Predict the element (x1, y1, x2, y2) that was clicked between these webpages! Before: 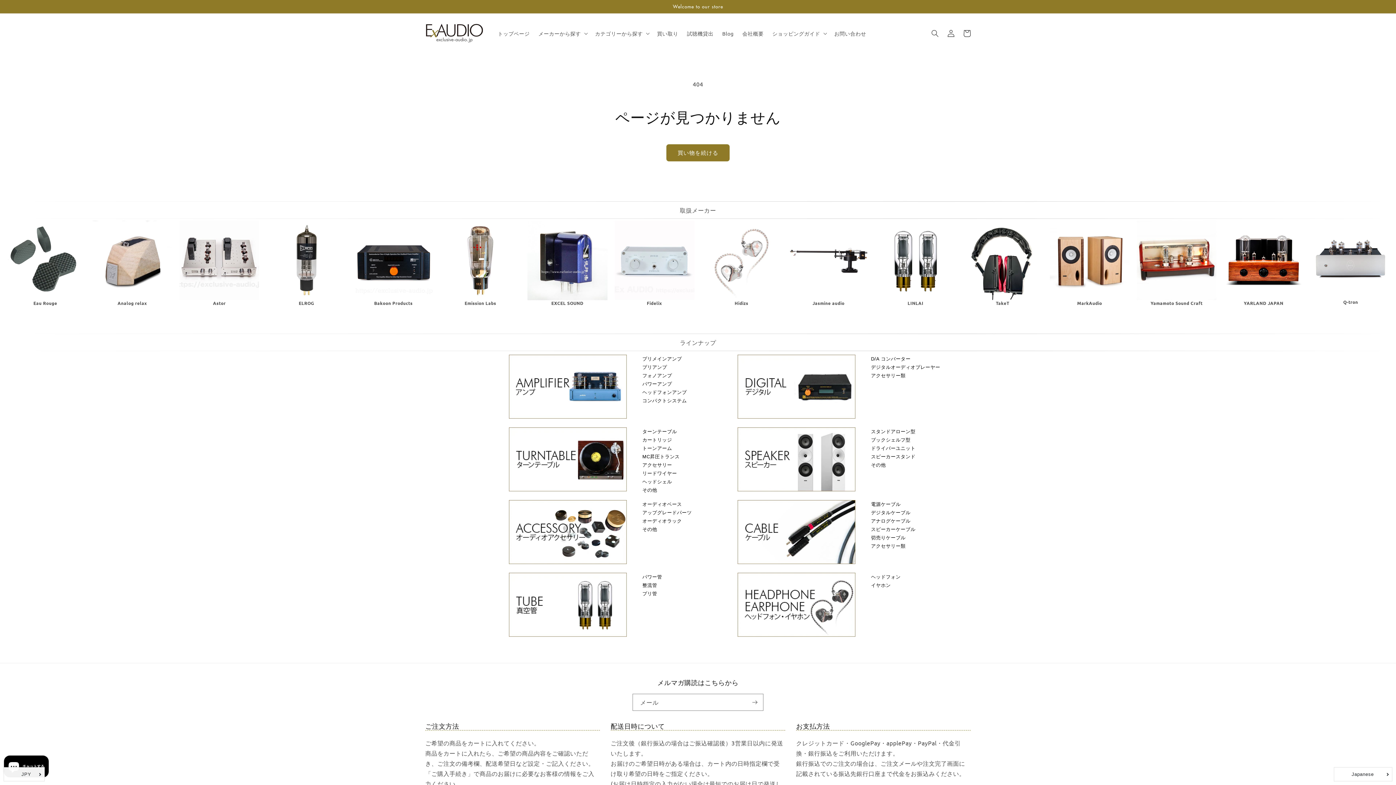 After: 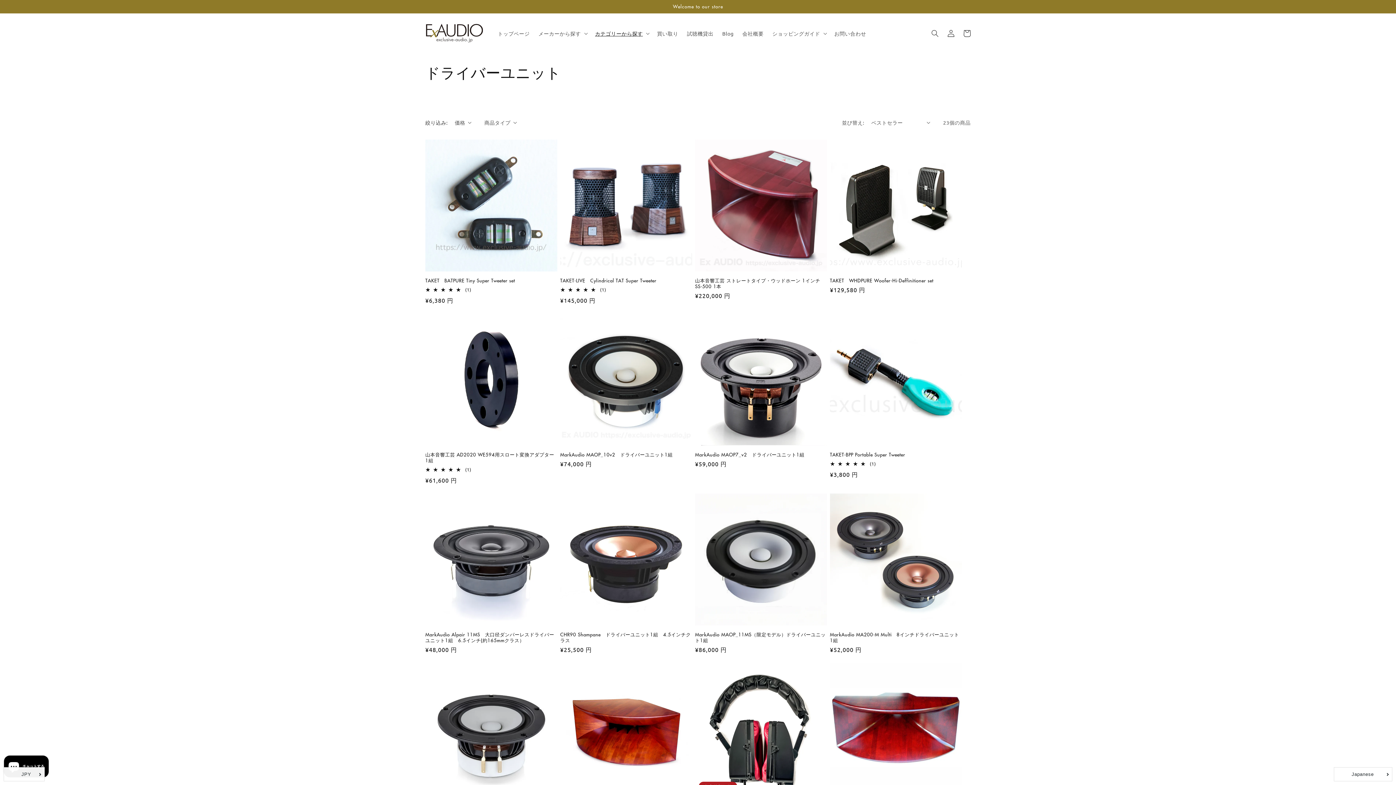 Action: label: ドライバーユニット bbox: (871, 444, 919, 452)